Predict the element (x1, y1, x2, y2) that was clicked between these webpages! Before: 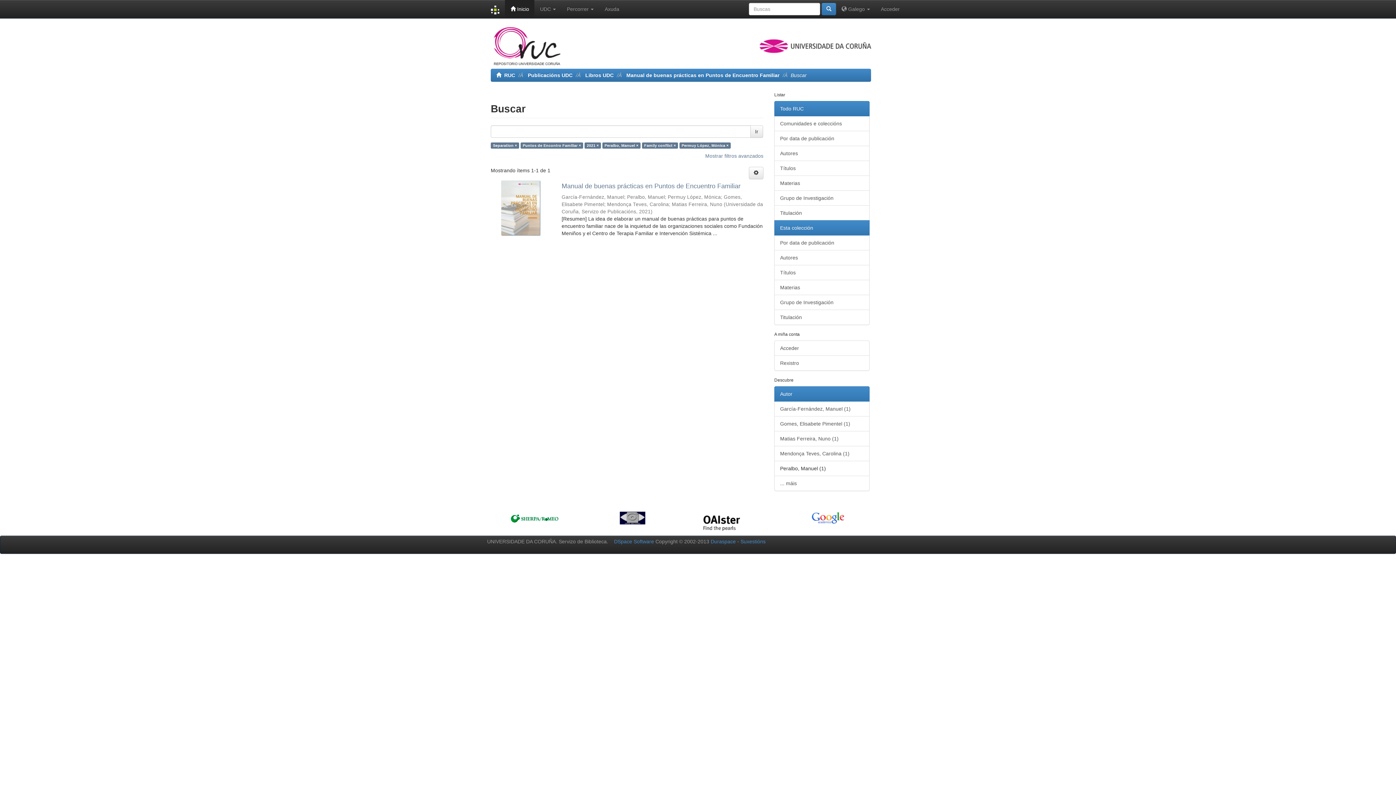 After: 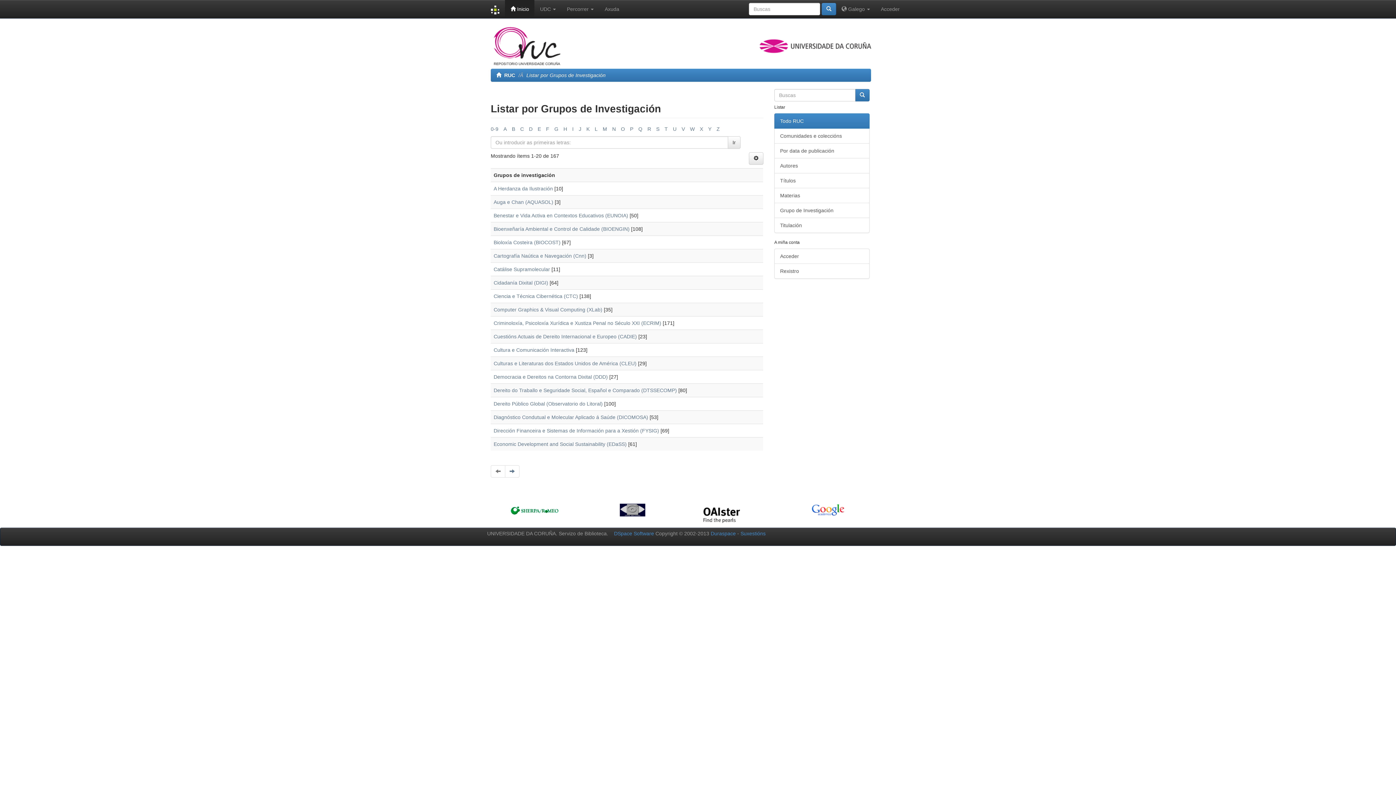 Action: bbox: (774, 190, 869, 205) label: Grupo de Investigación